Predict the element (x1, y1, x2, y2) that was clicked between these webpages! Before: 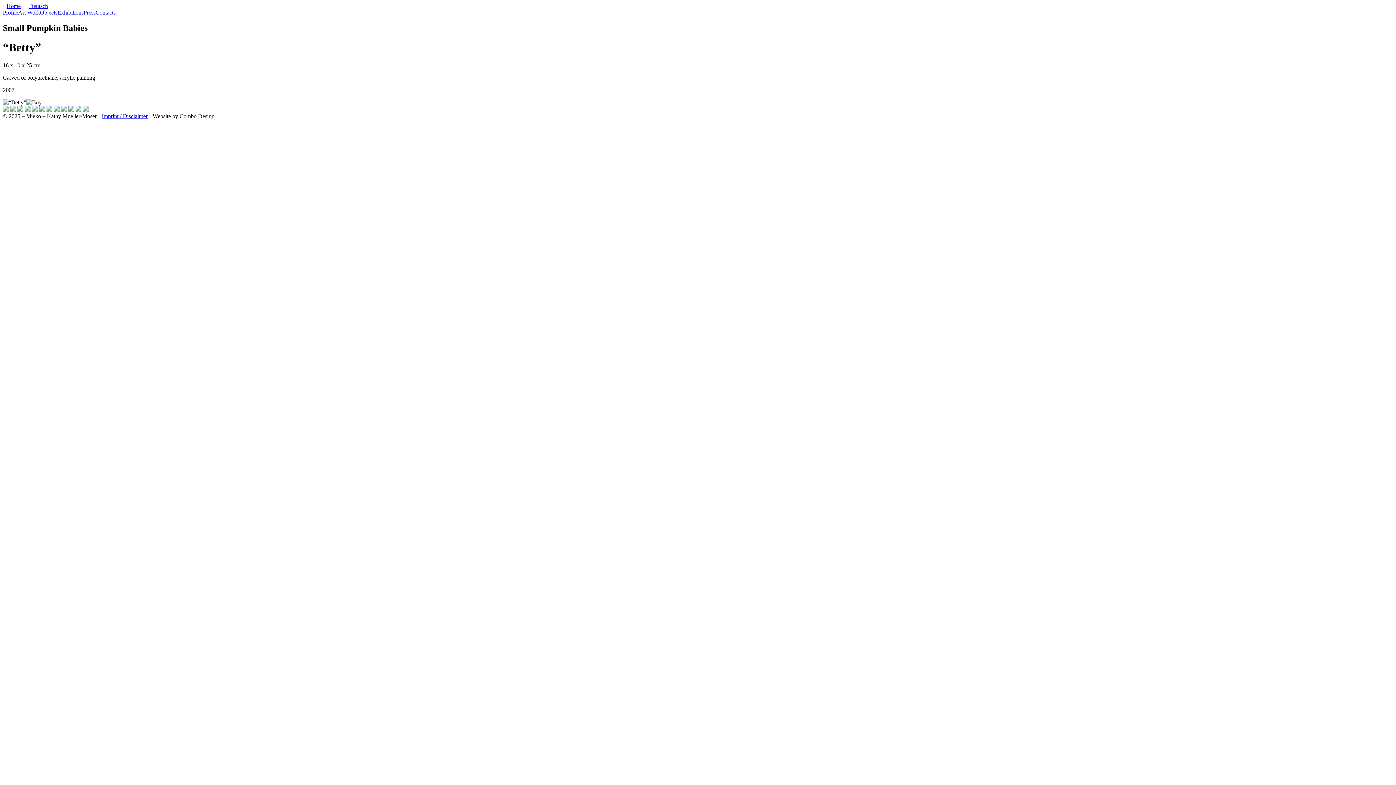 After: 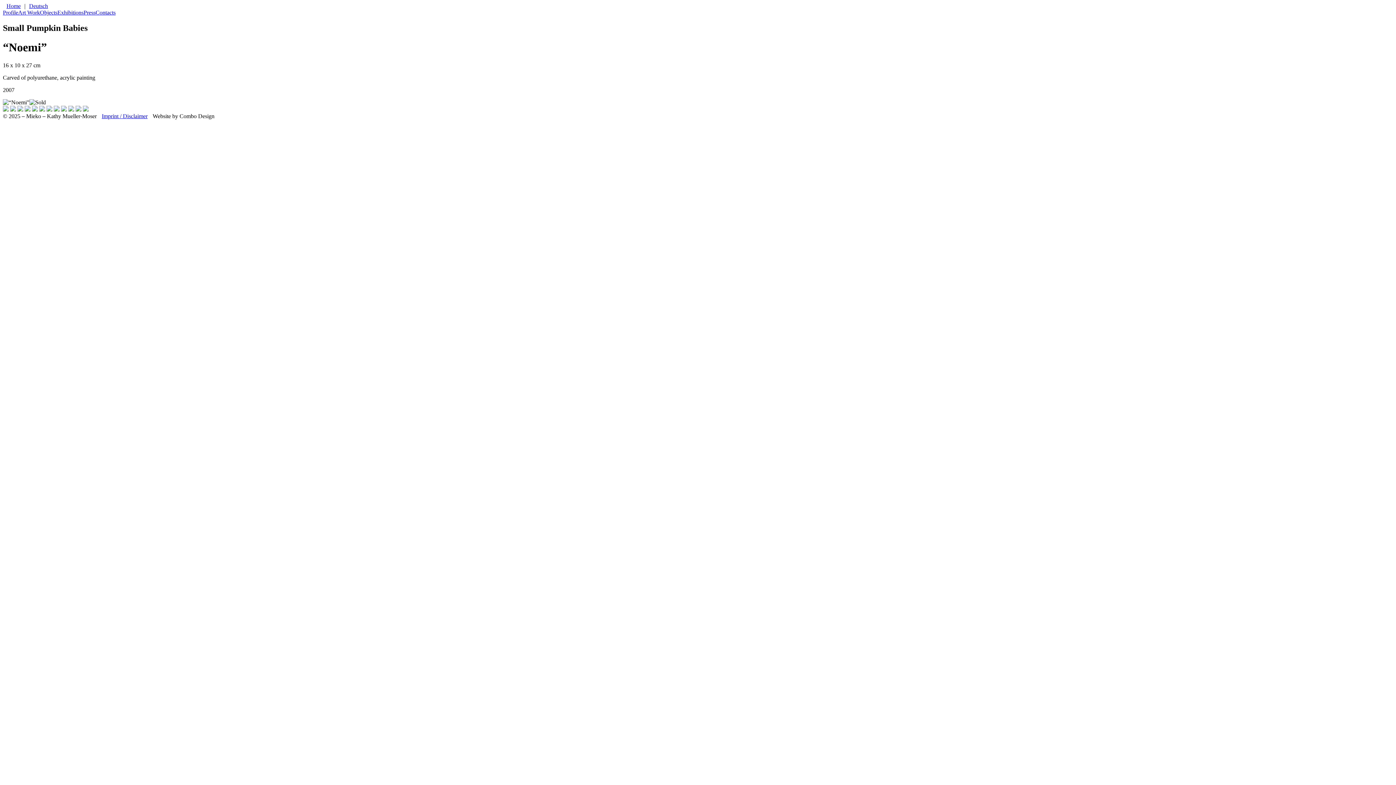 Action: bbox: (75, 106, 81, 112)